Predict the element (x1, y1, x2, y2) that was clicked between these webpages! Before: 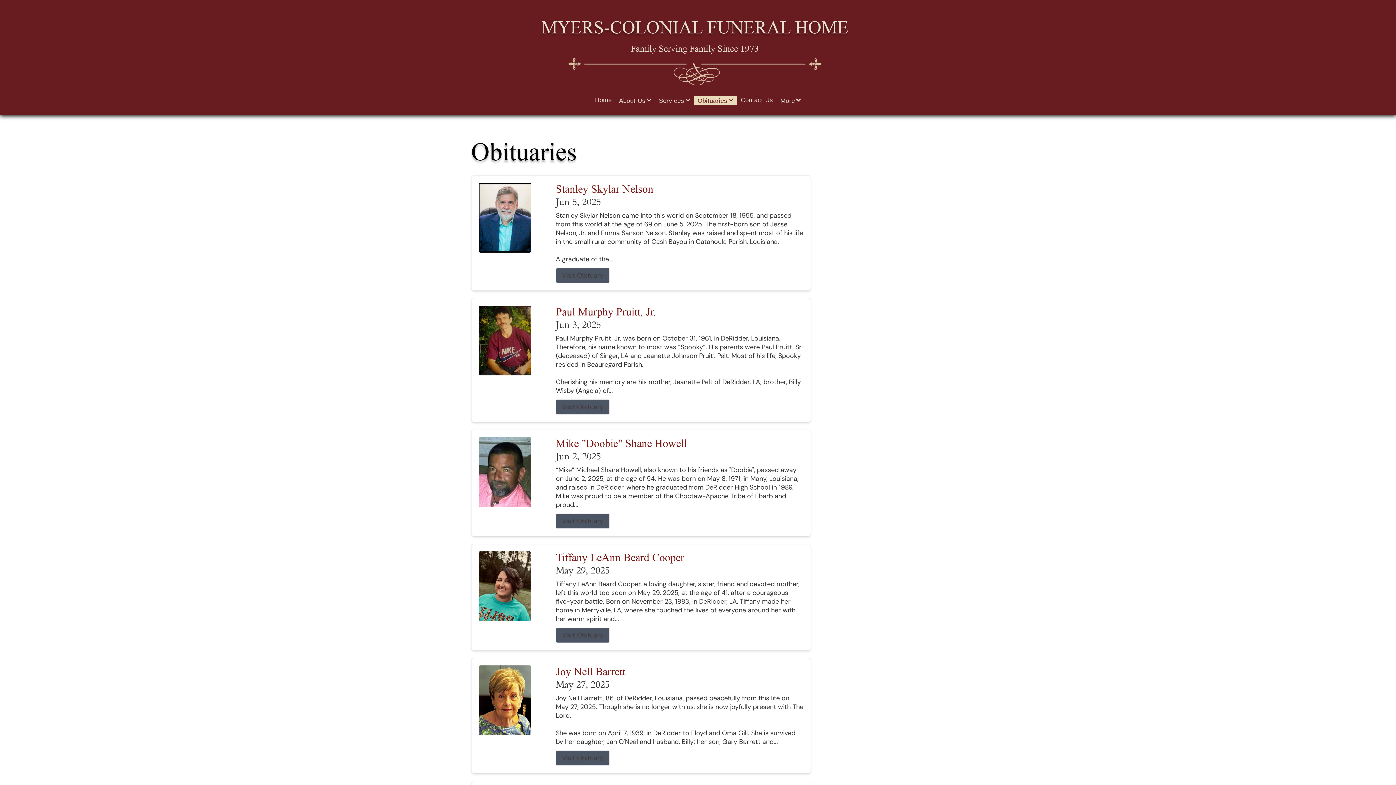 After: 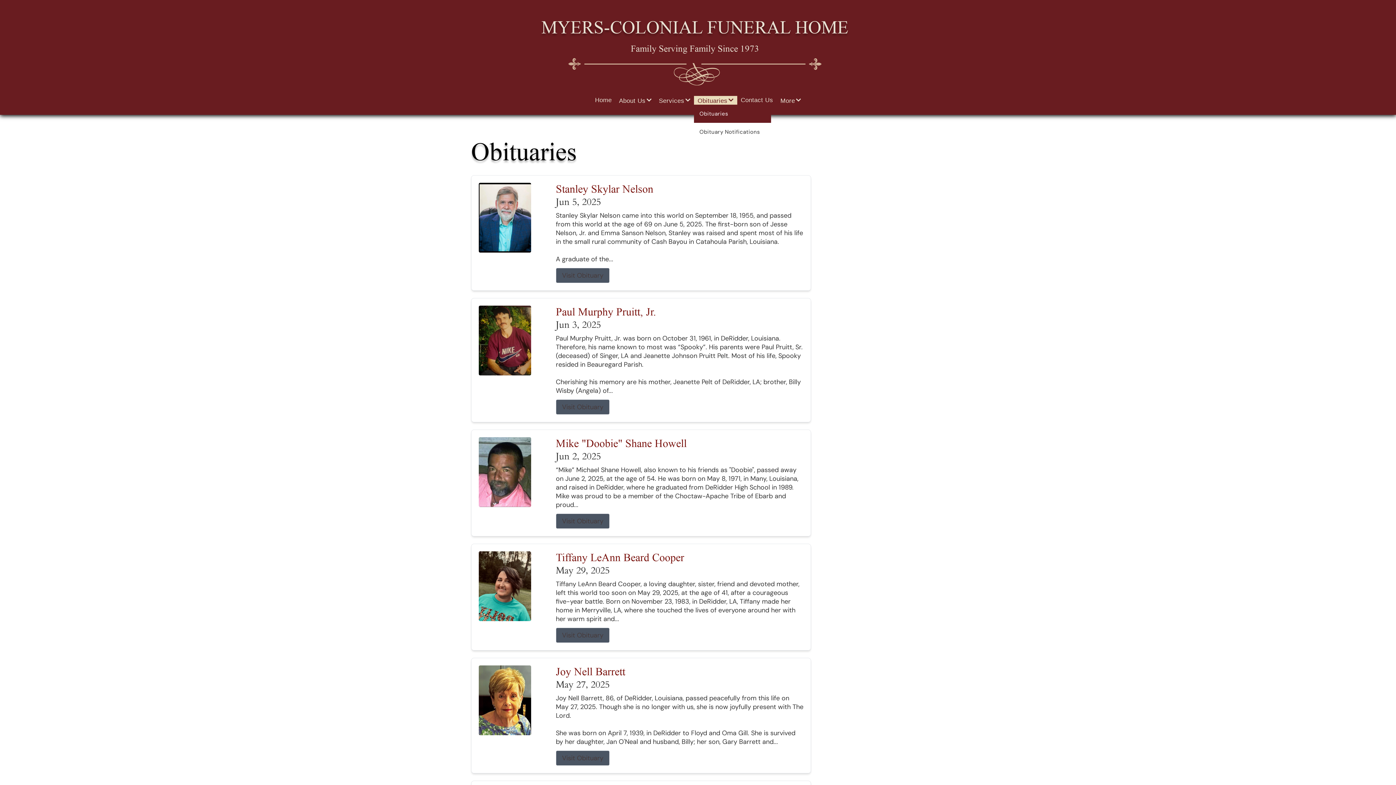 Action: label: Obituaries bbox: (694, 96, 737, 104)